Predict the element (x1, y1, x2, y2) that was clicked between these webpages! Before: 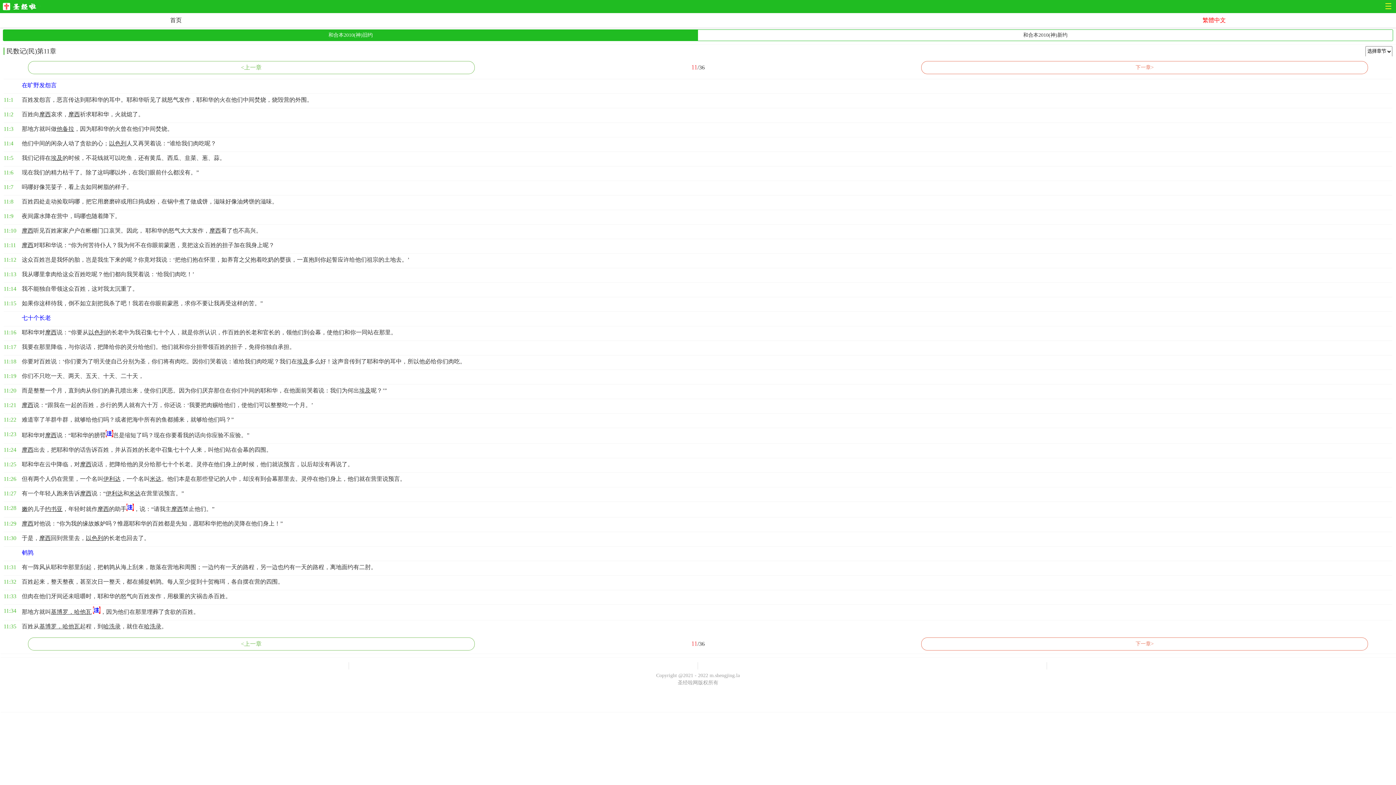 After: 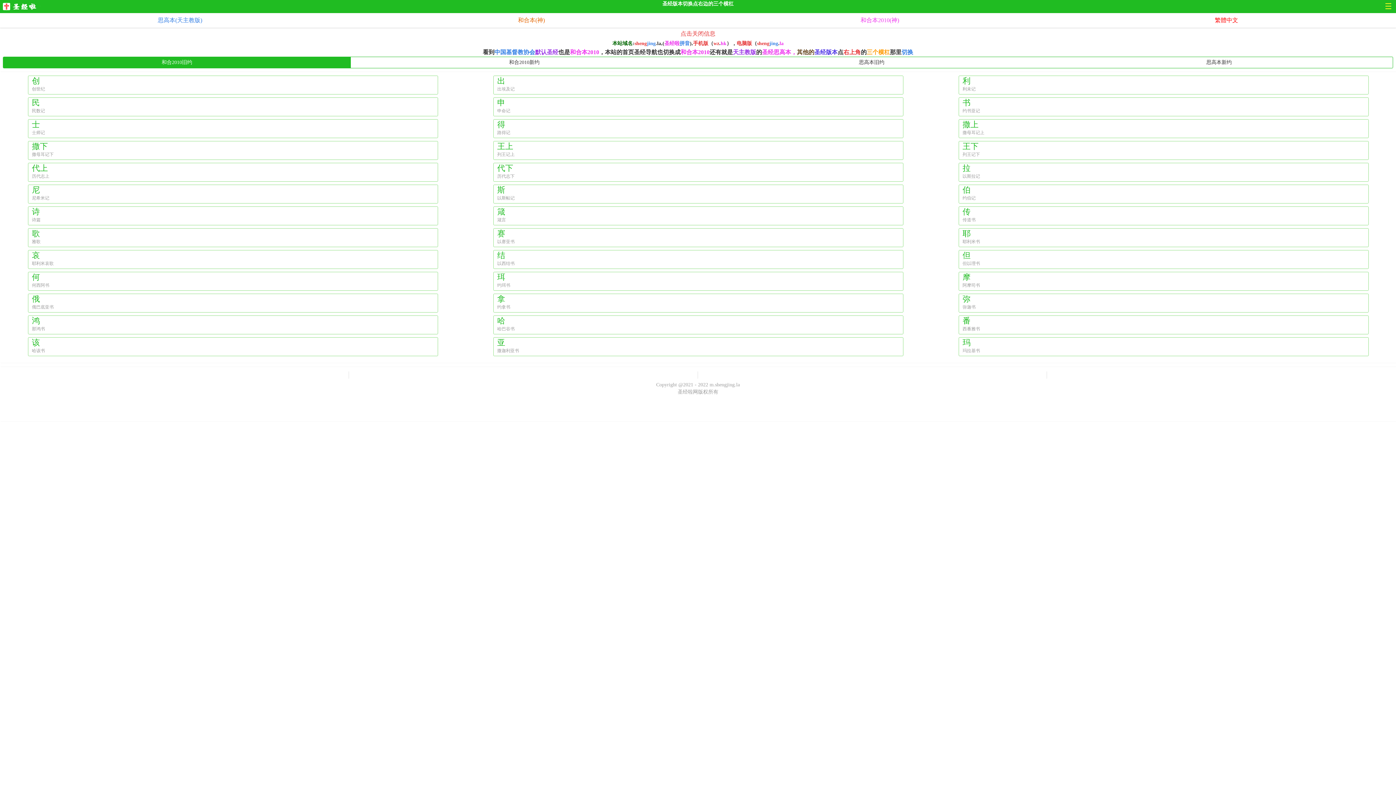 Action: bbox: (2, 2, 40, 10) label: 圣经啦网